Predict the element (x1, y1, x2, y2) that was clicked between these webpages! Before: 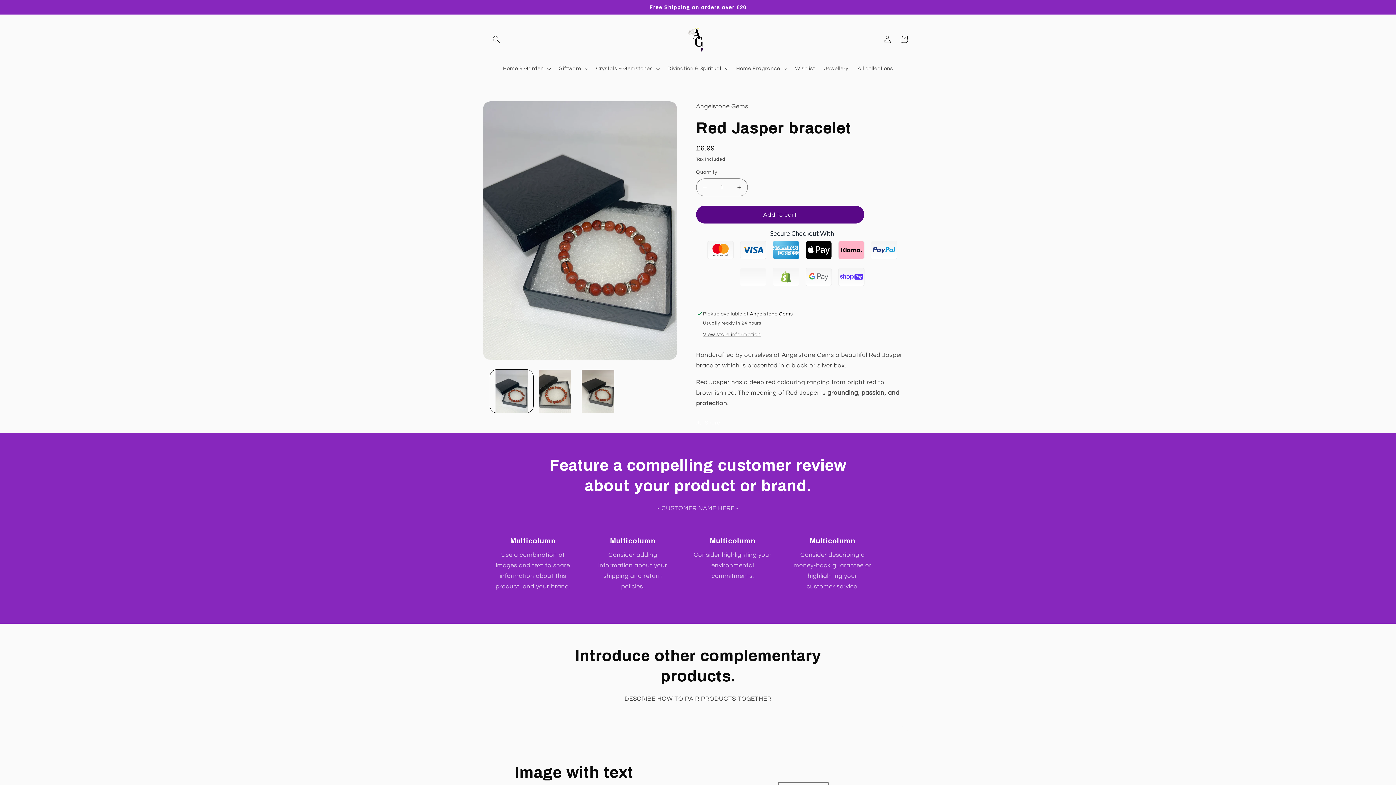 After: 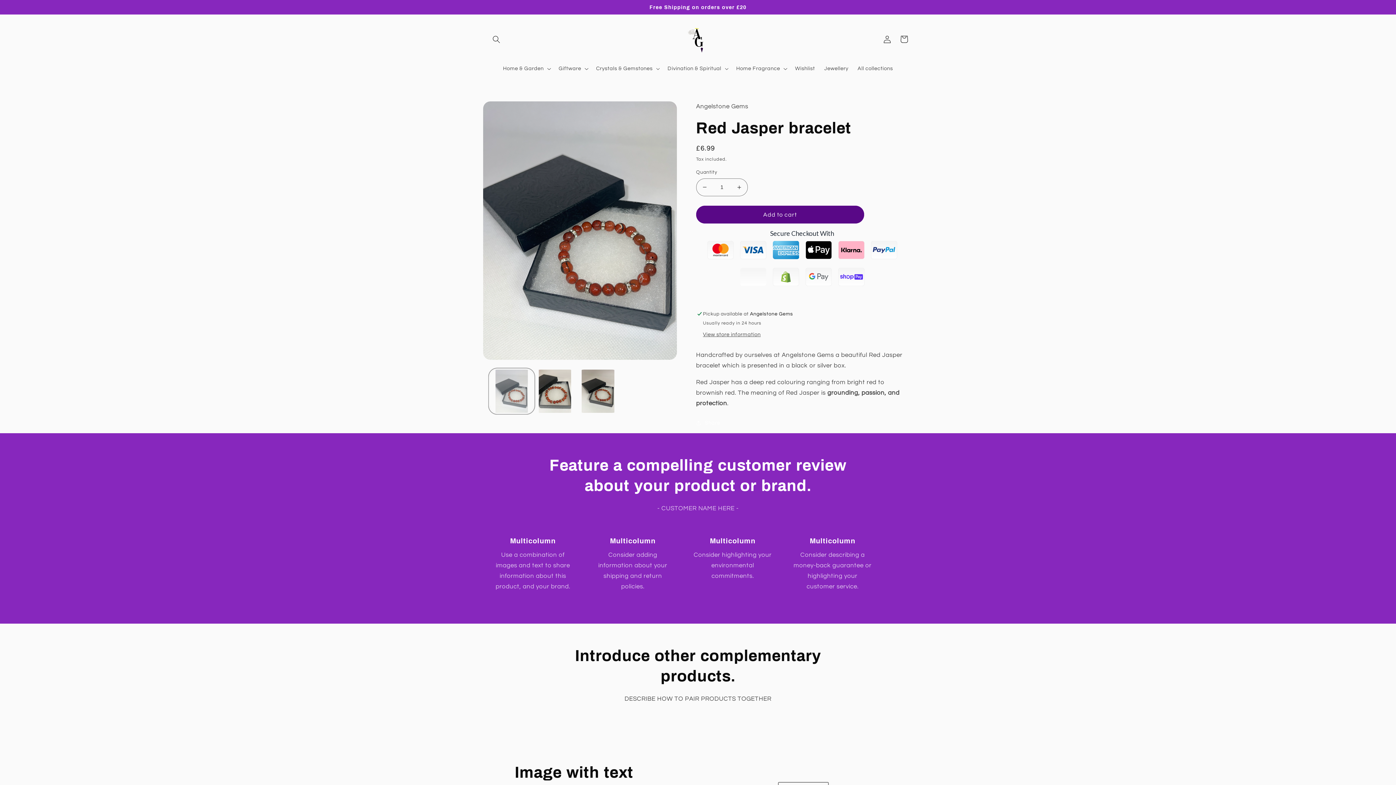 Action: label: Load image 1 in gallery view bbox: (490, 369, 533, 412)